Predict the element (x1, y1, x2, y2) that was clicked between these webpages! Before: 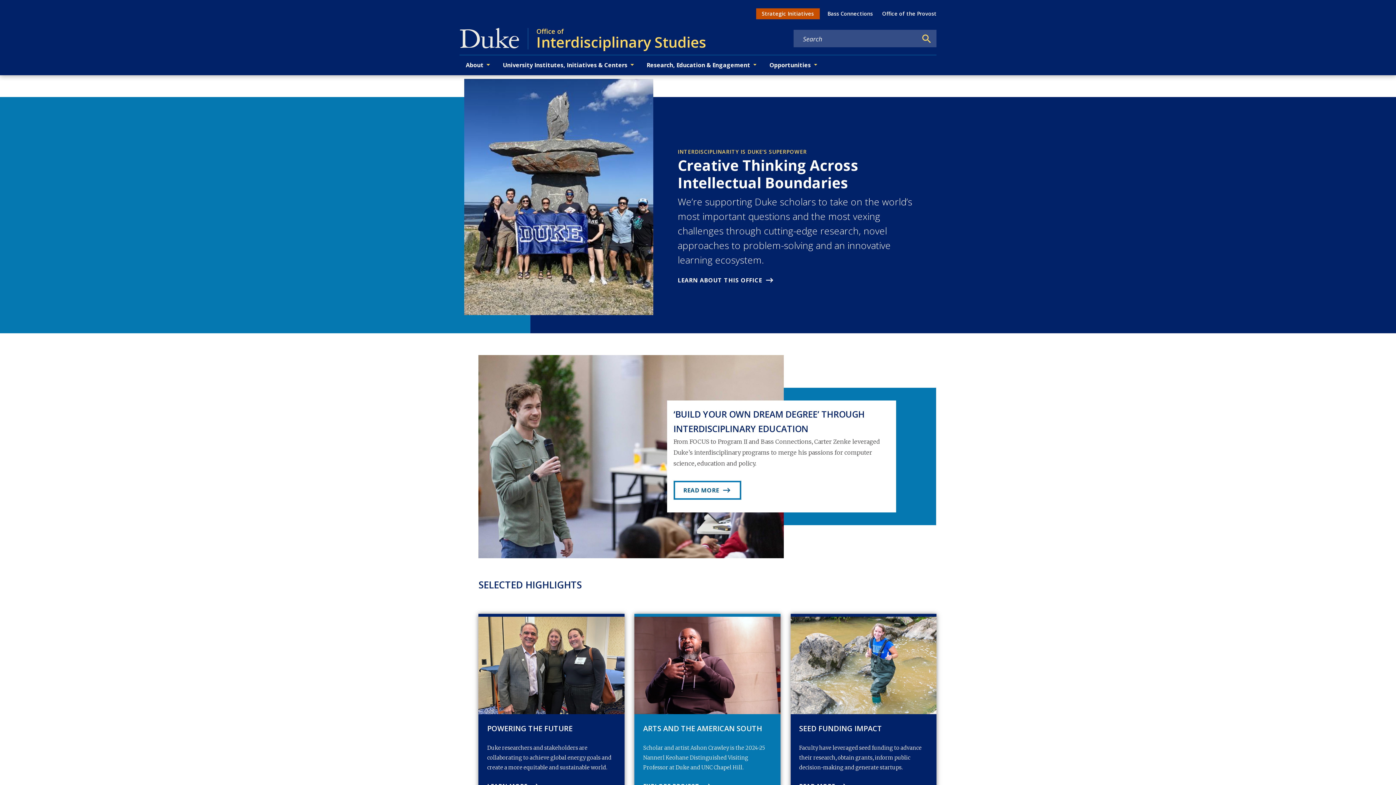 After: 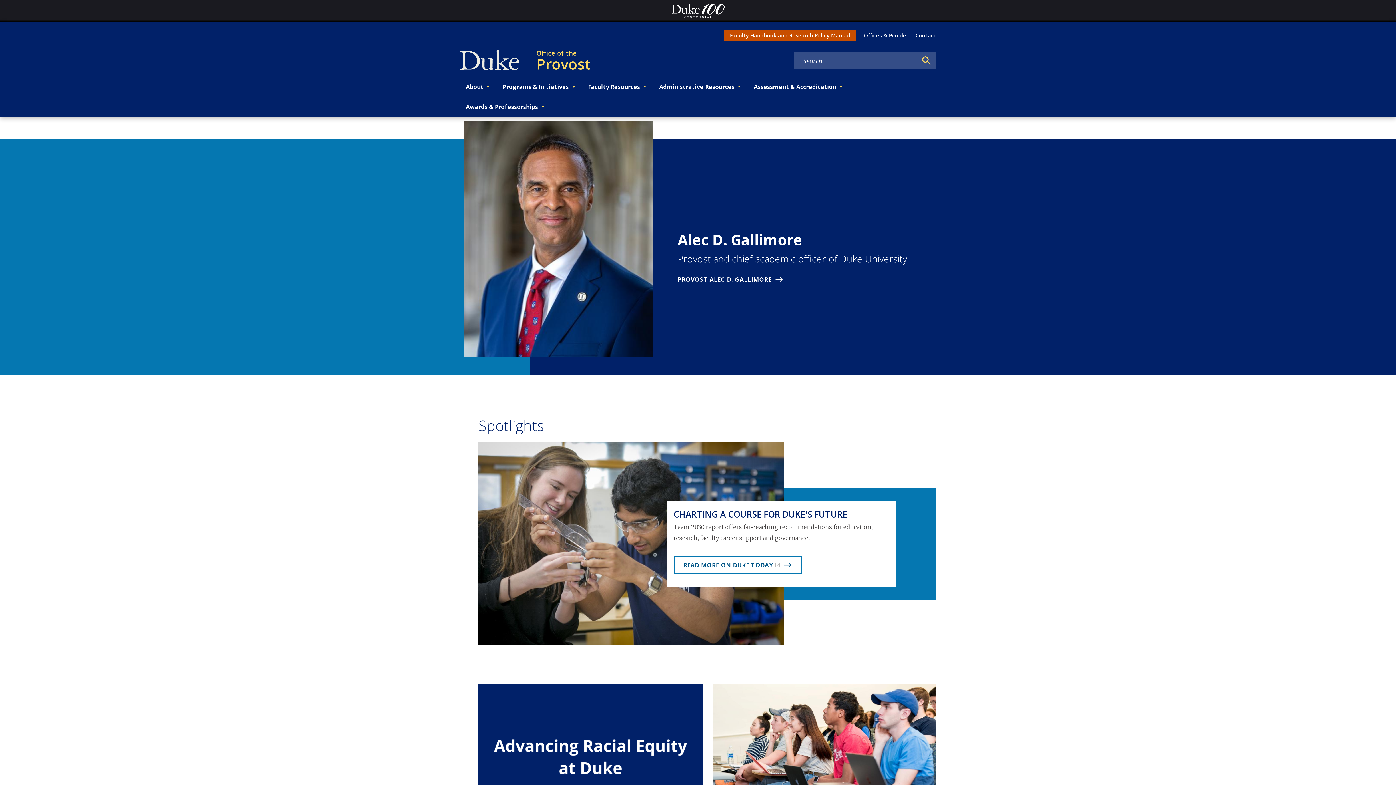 Action: bbox: (882, 5, 936, 22) label: Office of the Provost